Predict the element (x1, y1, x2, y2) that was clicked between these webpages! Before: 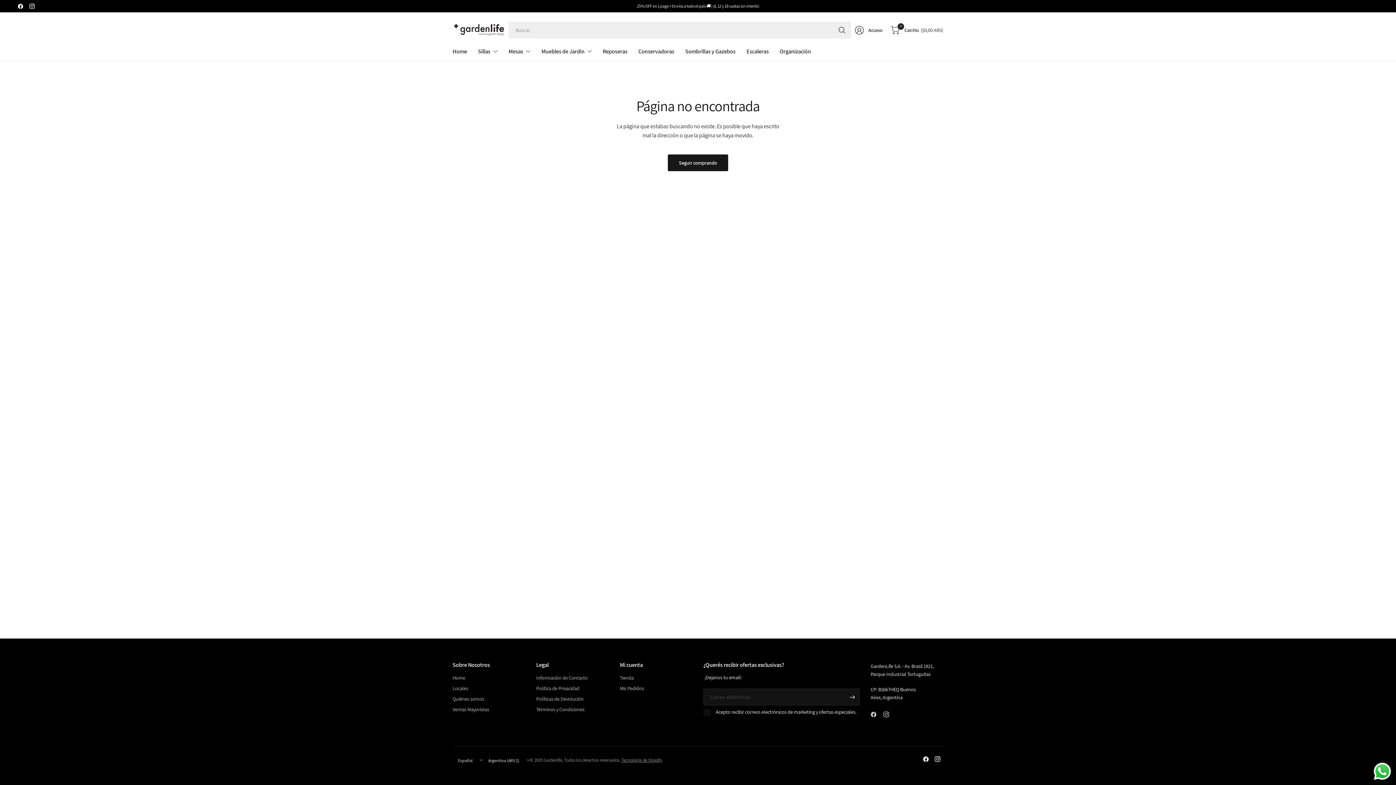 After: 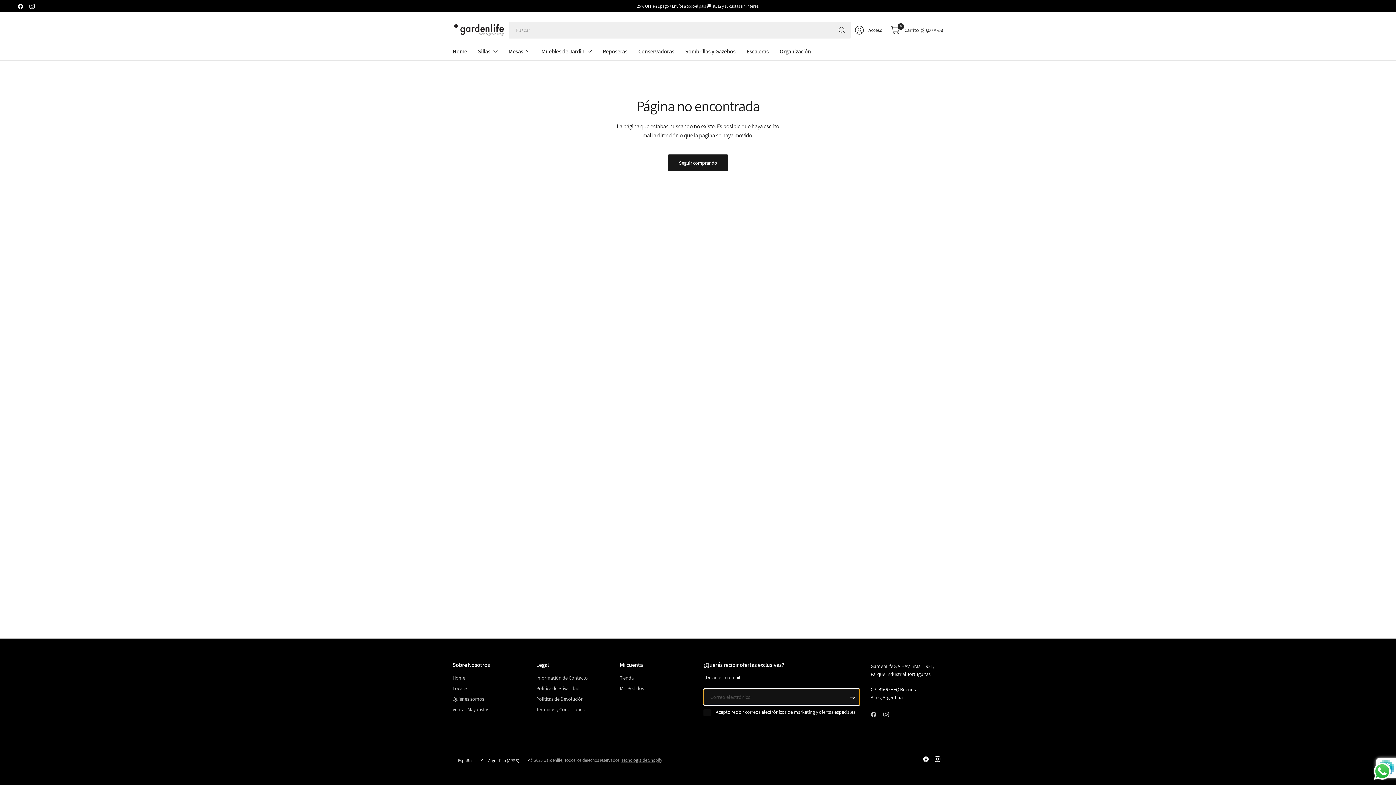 Action: bbox: (845, 689, 859, 705) label: Ingrese su dirección de correo electrónico